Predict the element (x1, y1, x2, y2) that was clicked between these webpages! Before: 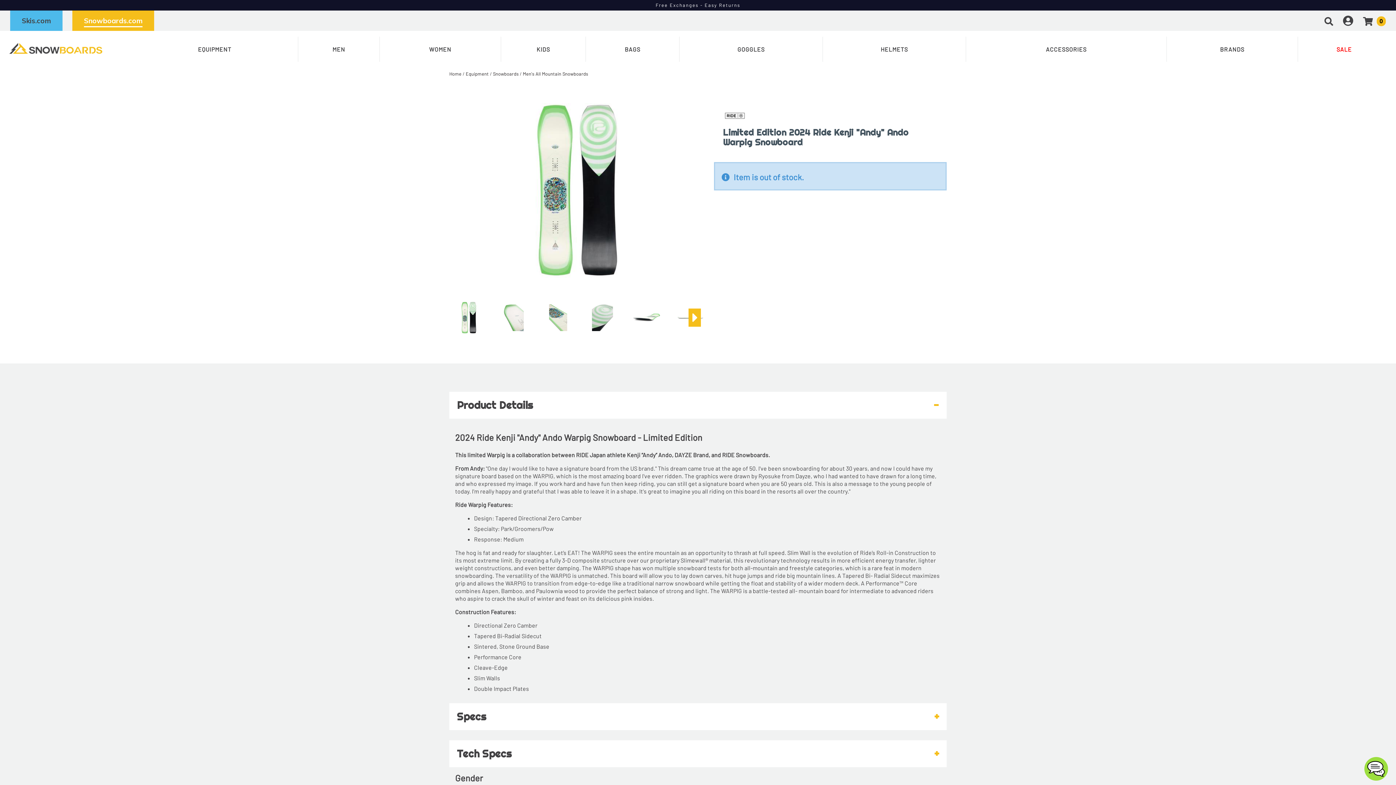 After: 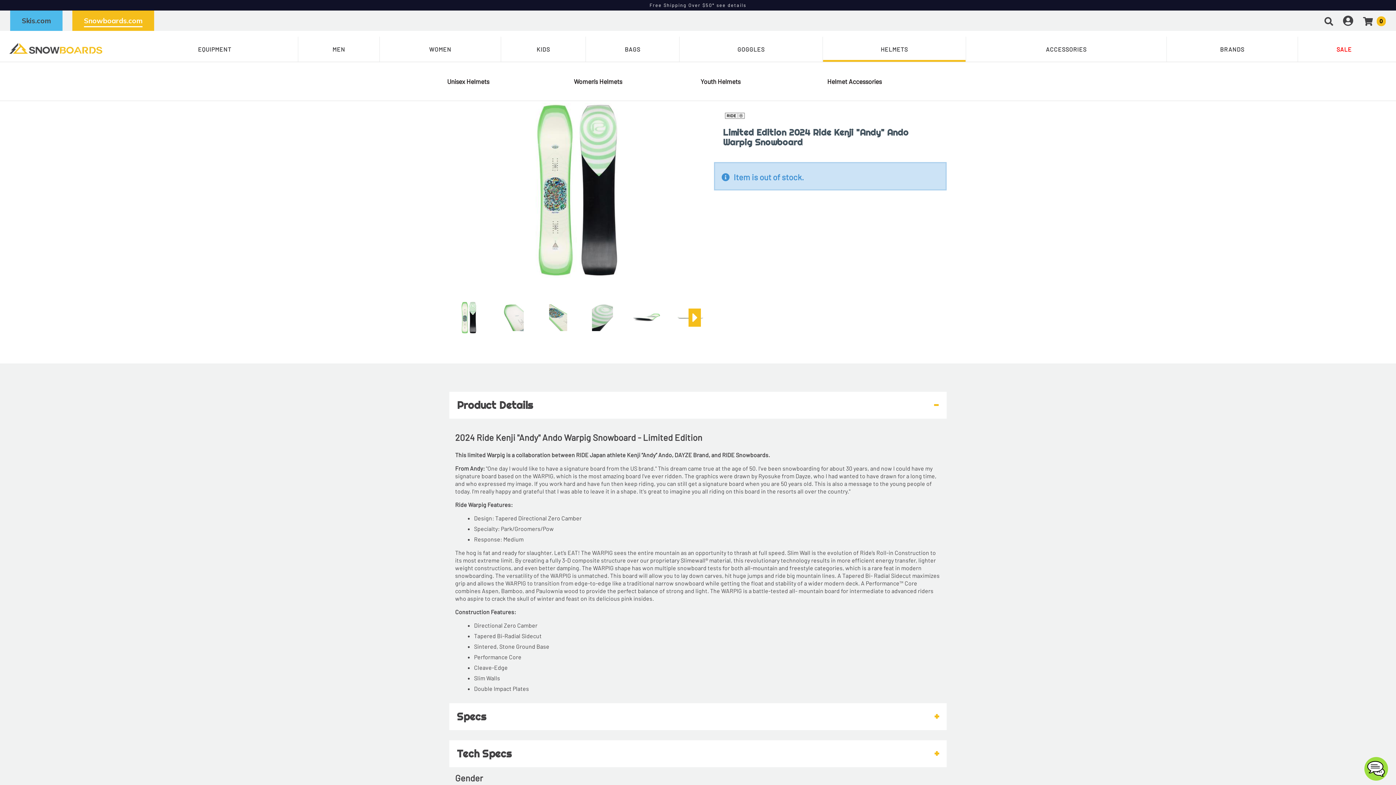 Action: bbox: (823, 36, 965, 61) label: HELMETS